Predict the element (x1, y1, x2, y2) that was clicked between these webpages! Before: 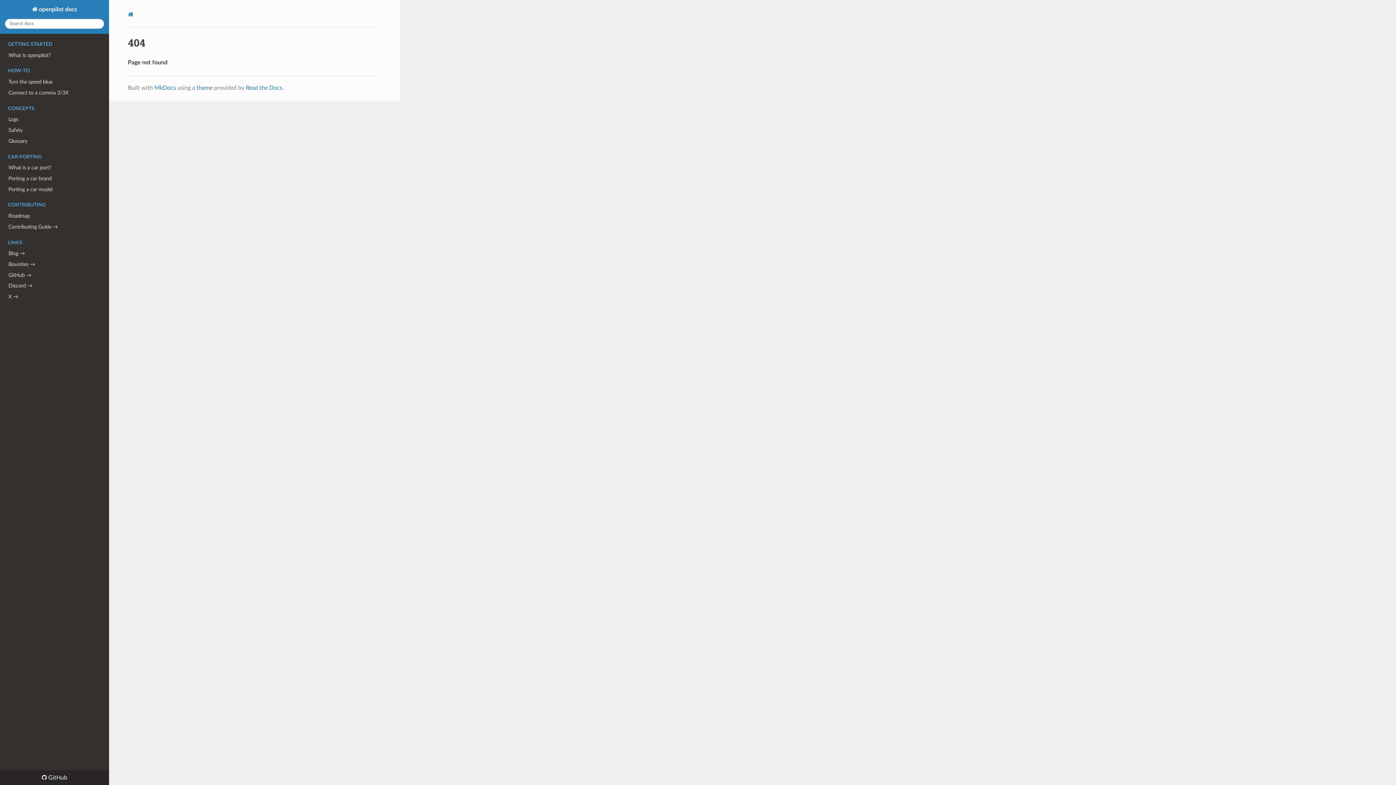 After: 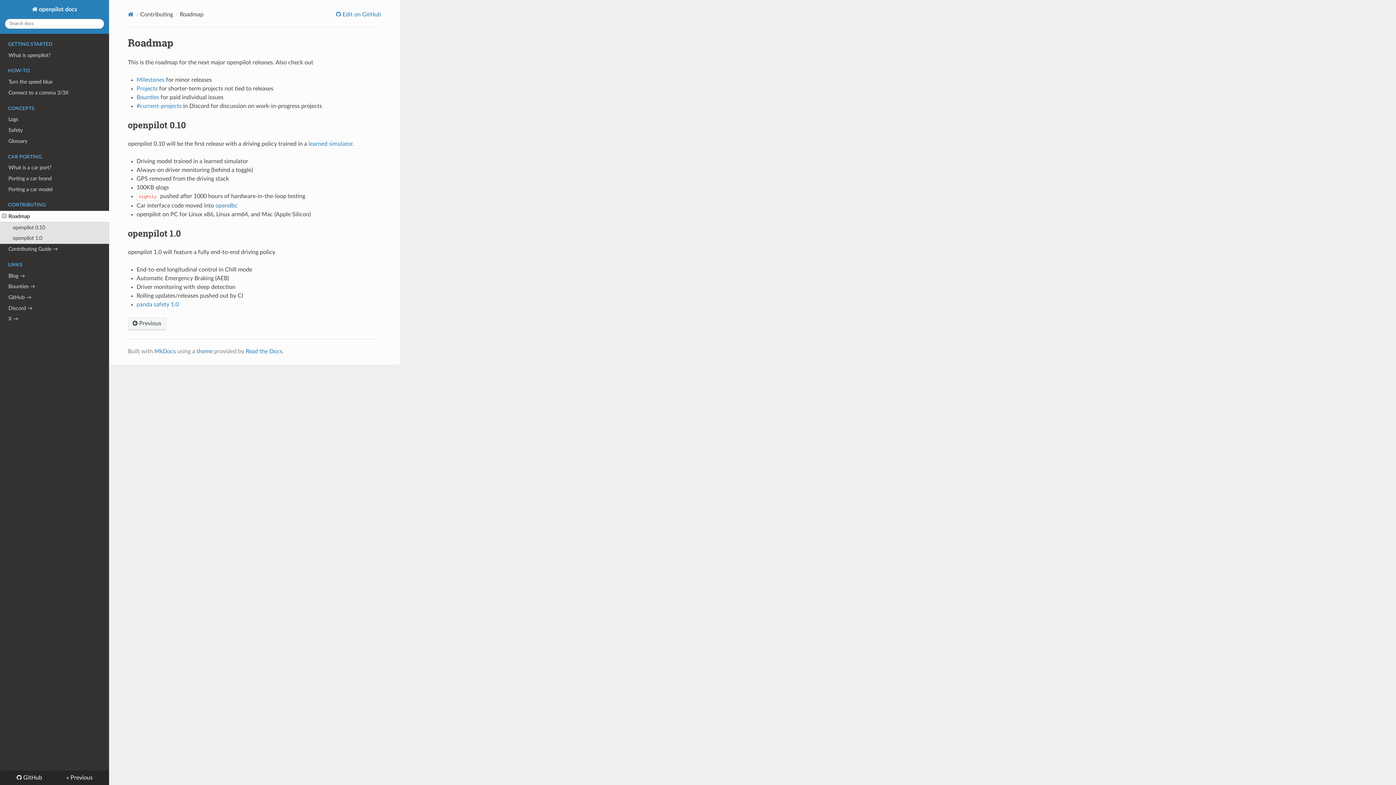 Action: label: Roadmap bbox: (0, 211, 109, 221)